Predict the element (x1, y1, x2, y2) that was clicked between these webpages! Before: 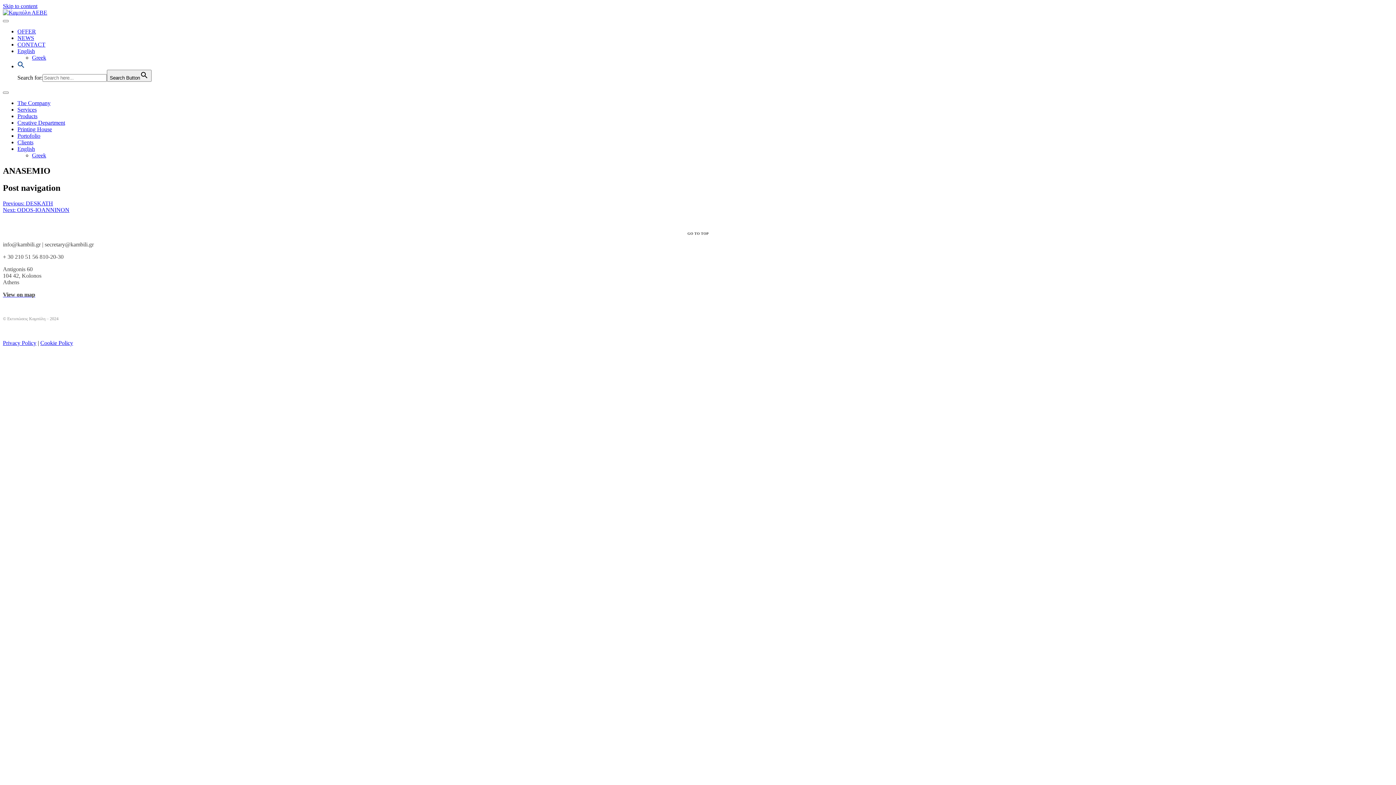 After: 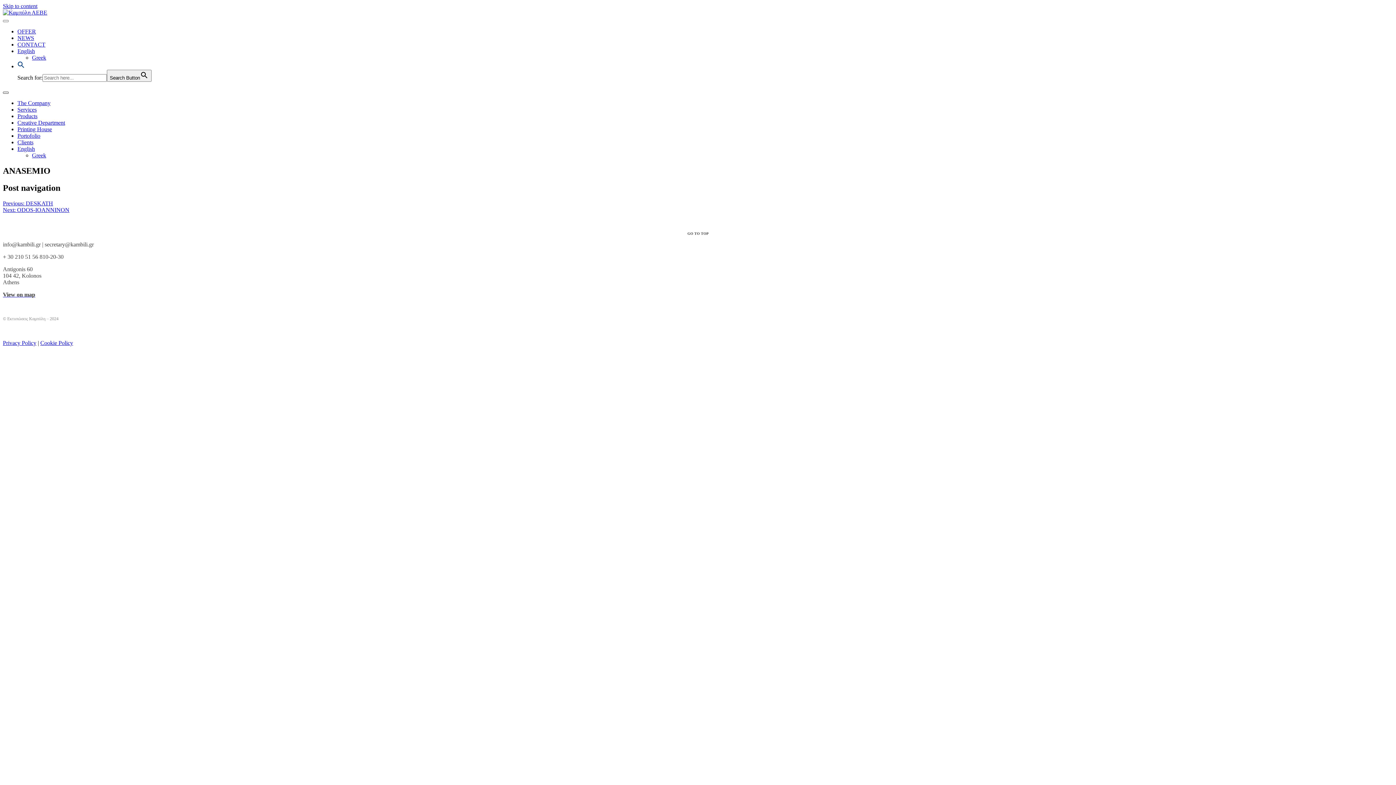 Action: bbox: (2, 91, 8, 93)